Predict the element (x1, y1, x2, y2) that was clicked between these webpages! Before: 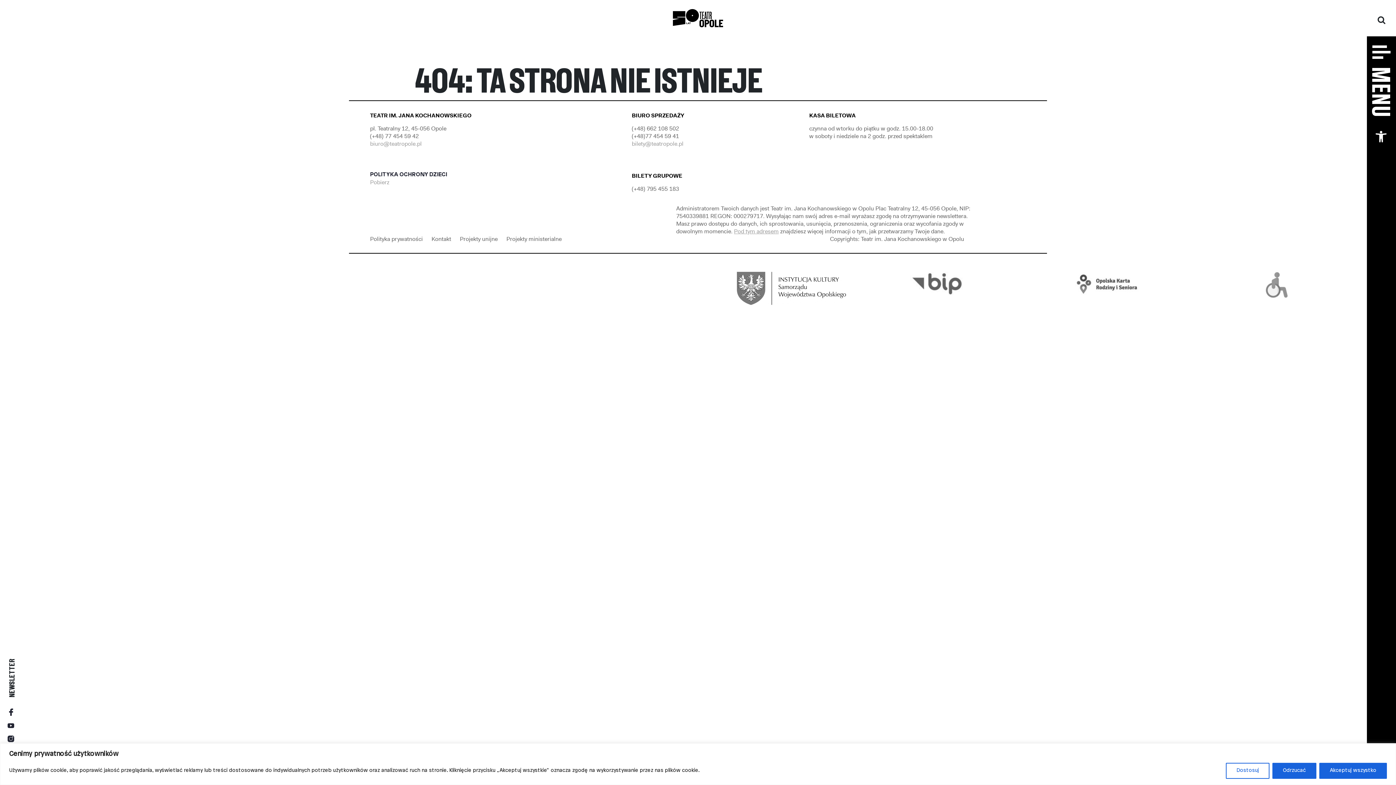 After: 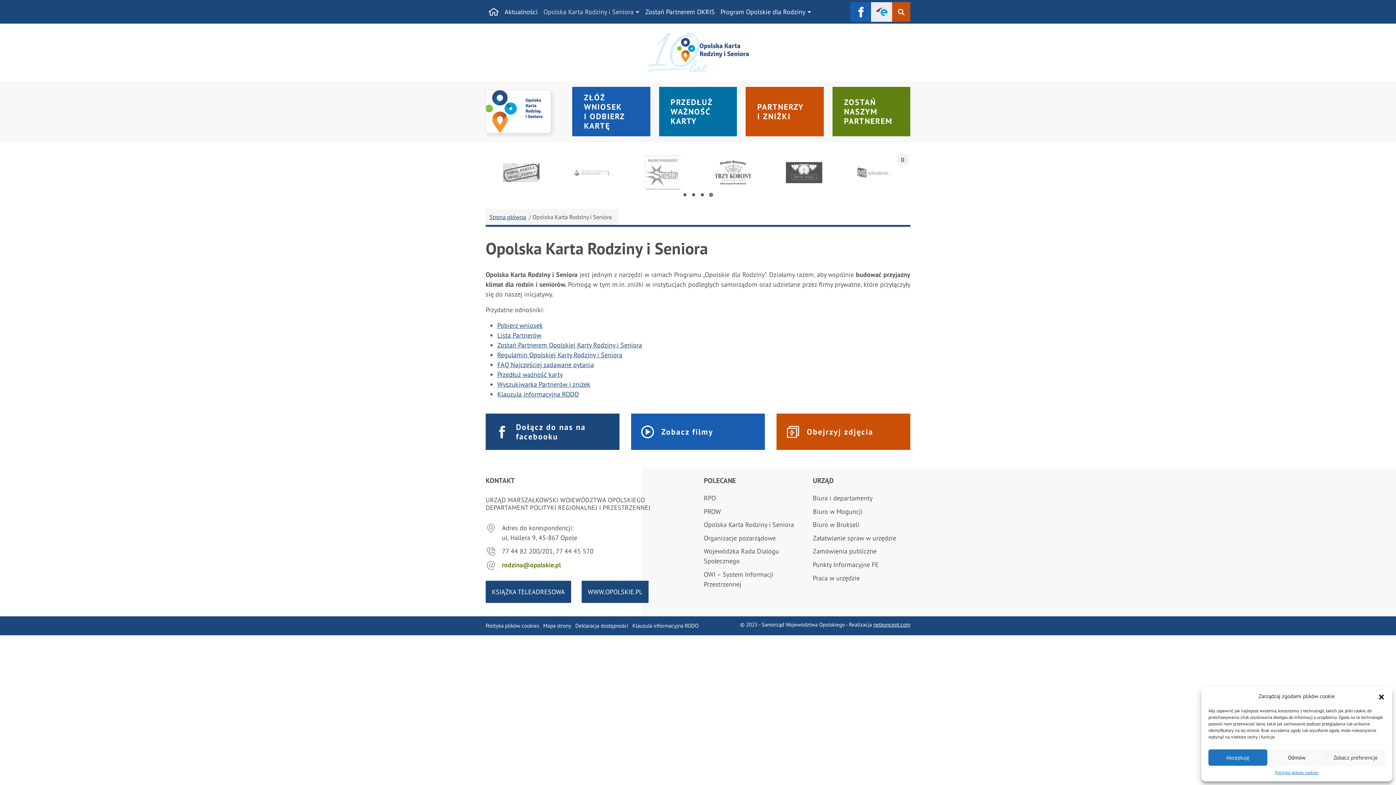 Action: bbox: (1072, 282, 1146, 287)